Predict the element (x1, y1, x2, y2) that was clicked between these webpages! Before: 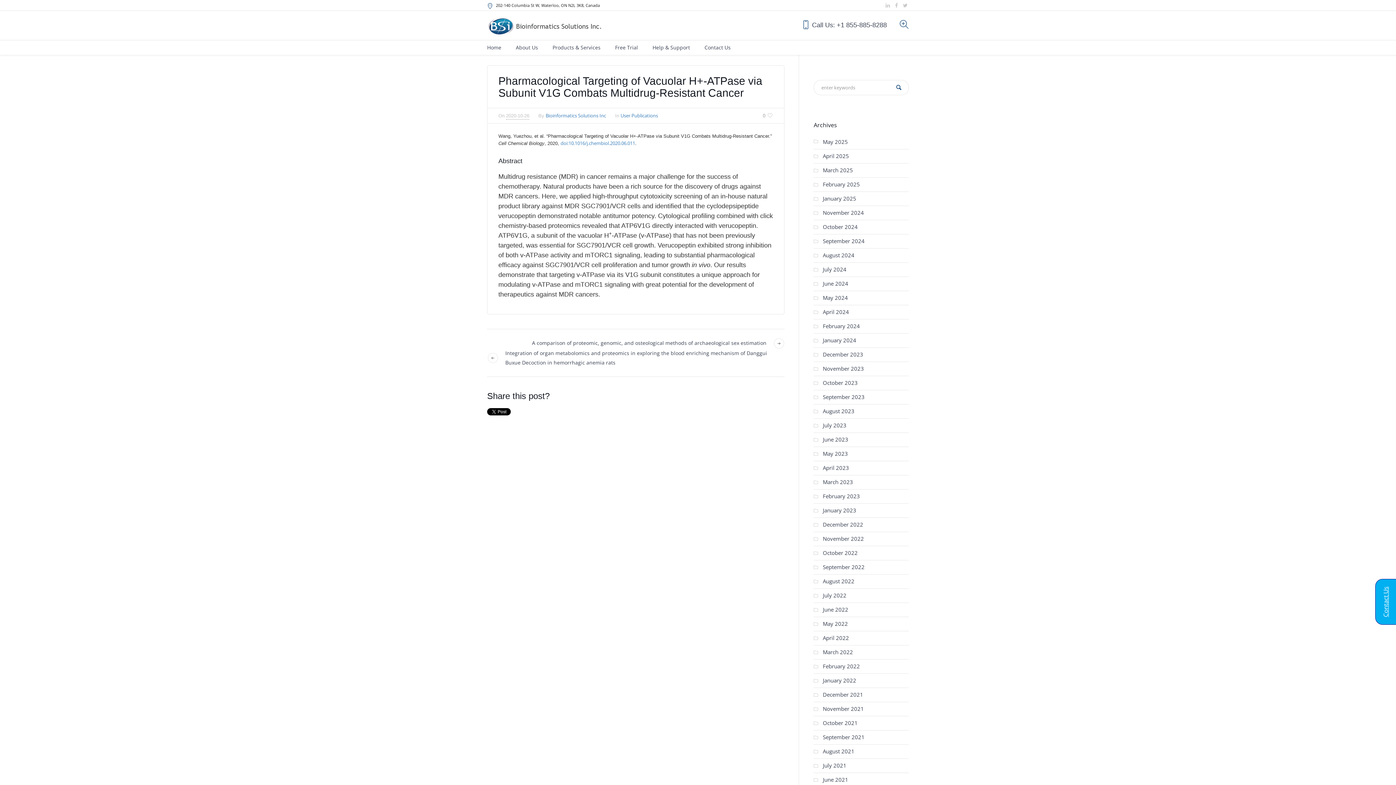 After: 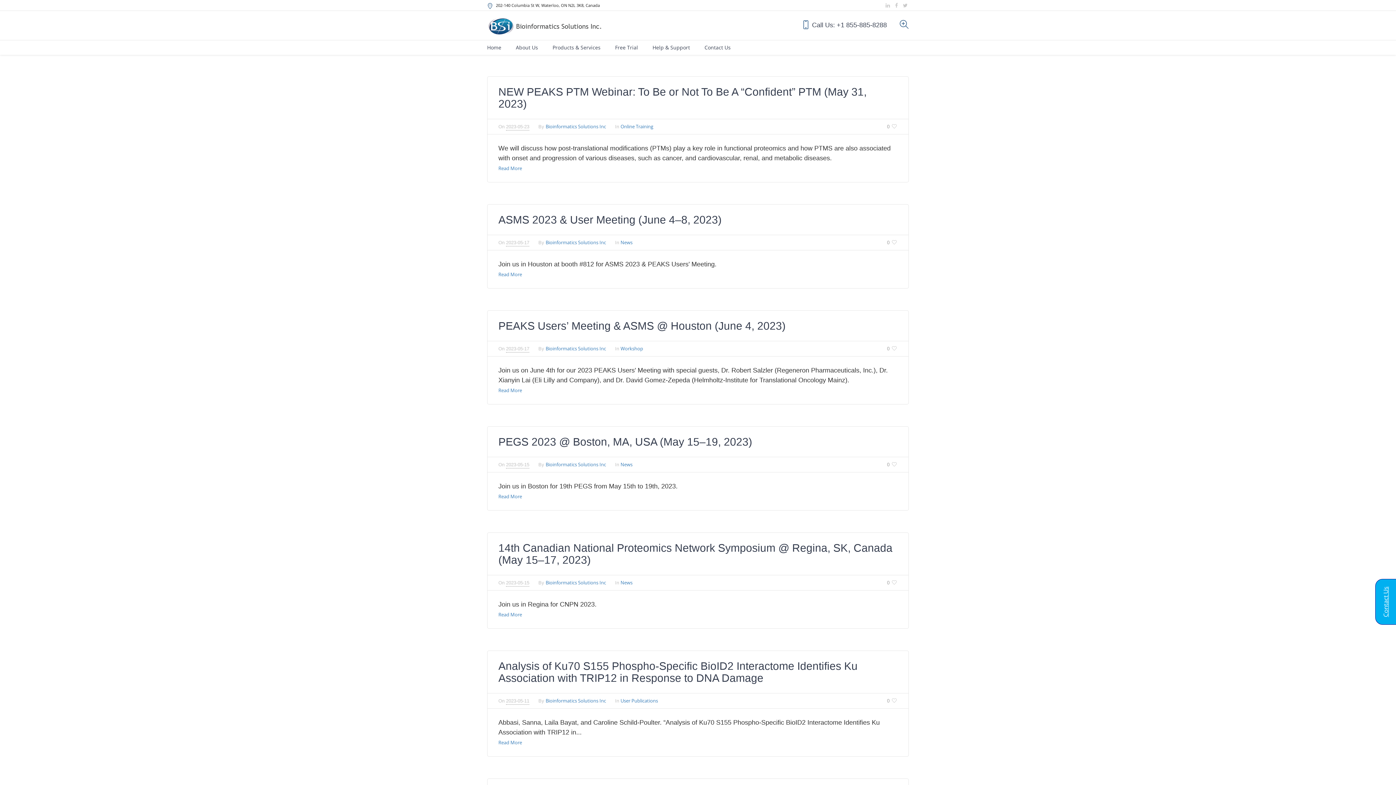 Action: bbox: (823, 450, 848, 457) label: May 2023